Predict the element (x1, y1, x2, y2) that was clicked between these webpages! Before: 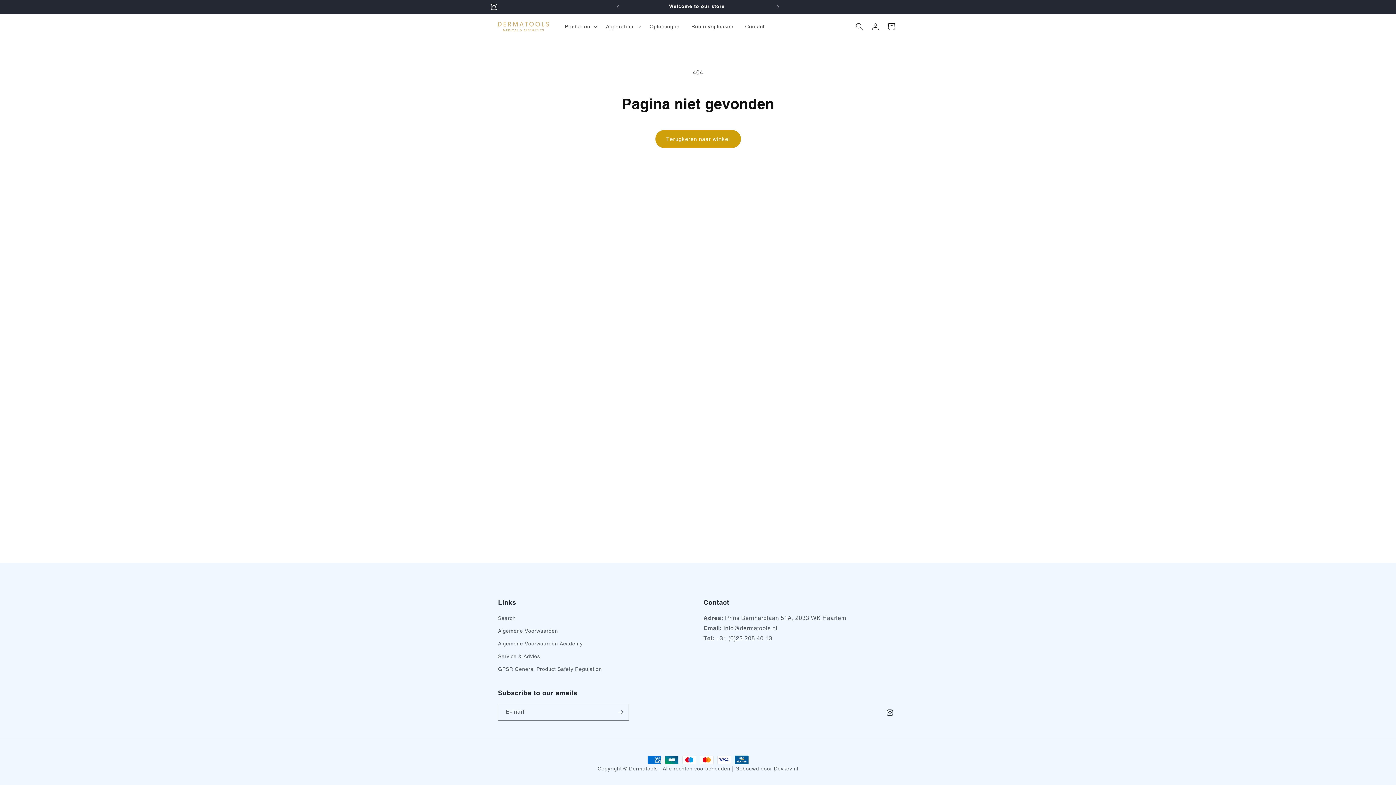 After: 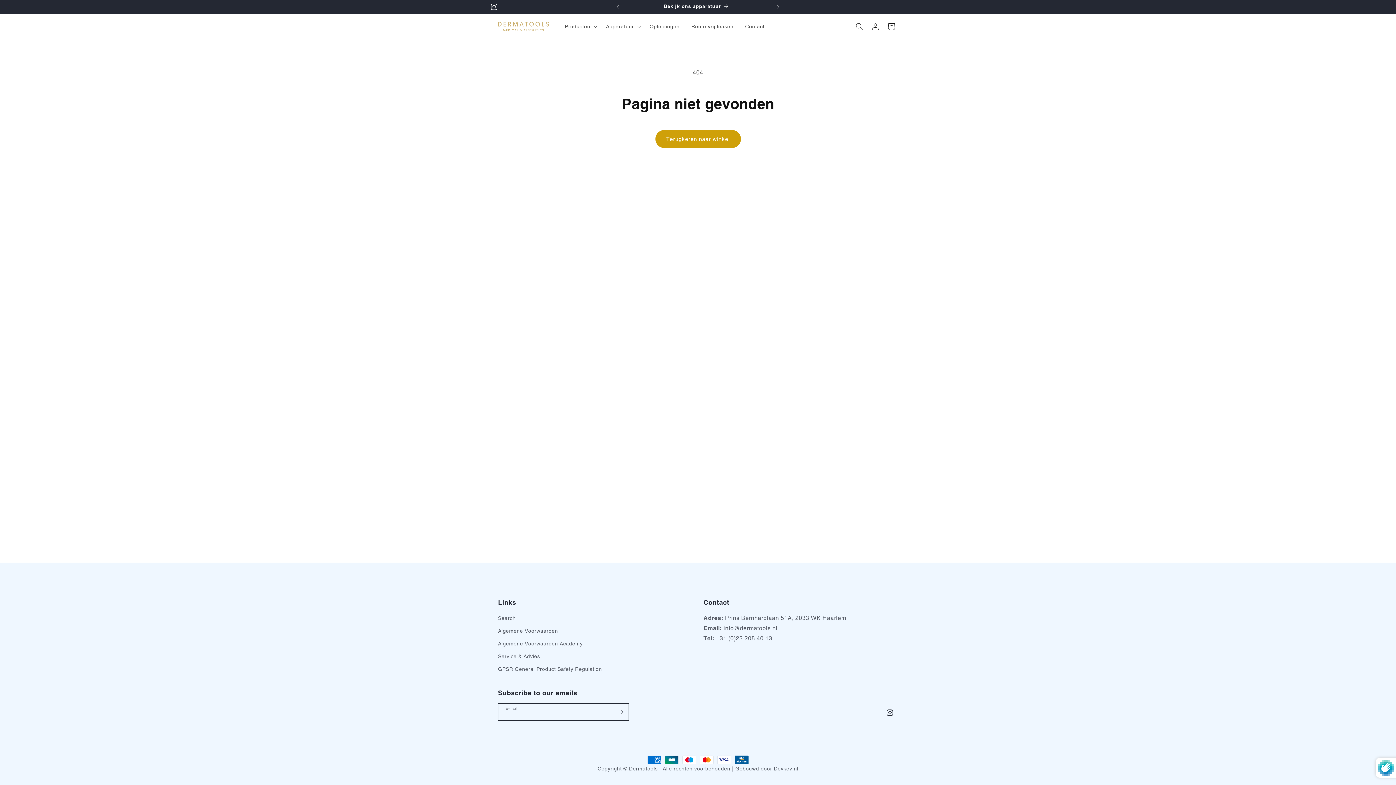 Action: bbox: (612, 704, 628, 721) label: Abonneren